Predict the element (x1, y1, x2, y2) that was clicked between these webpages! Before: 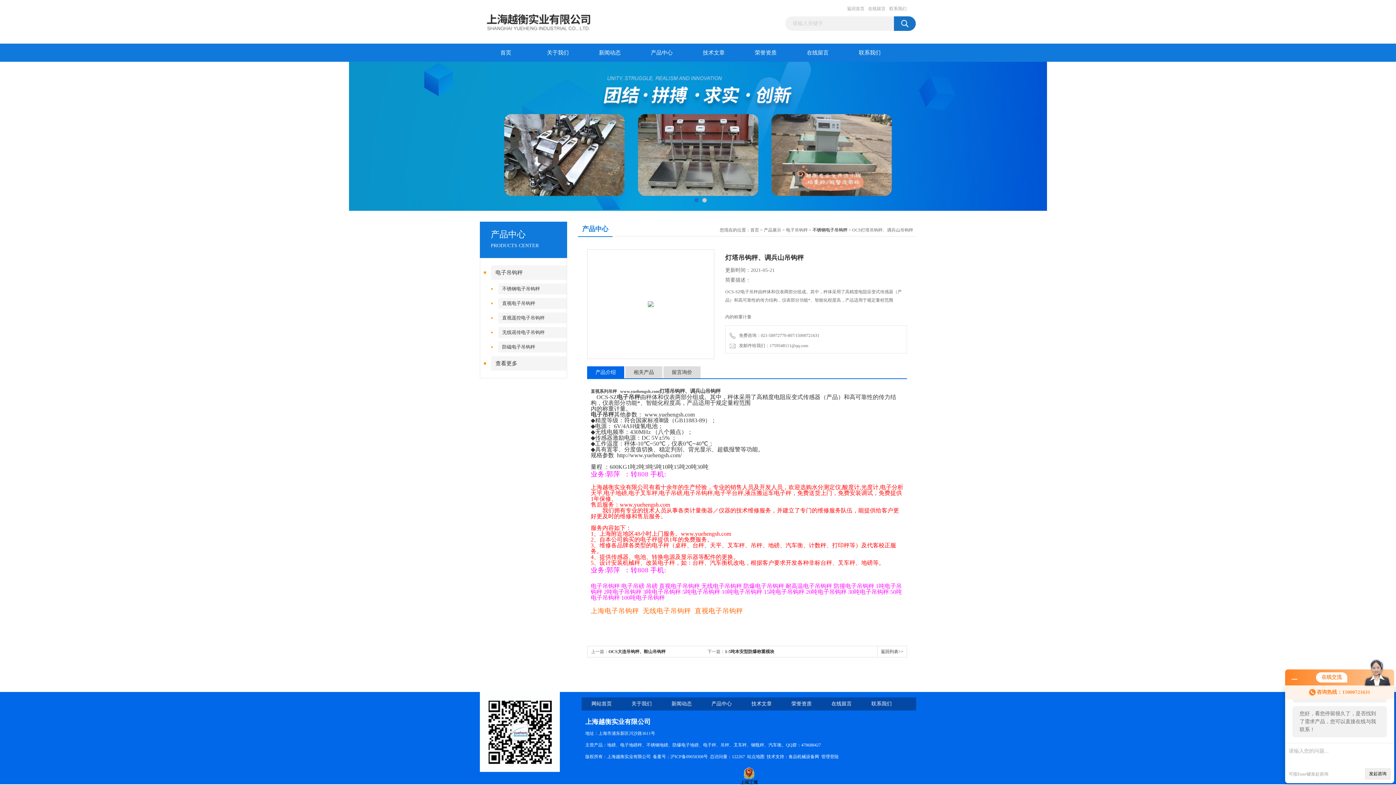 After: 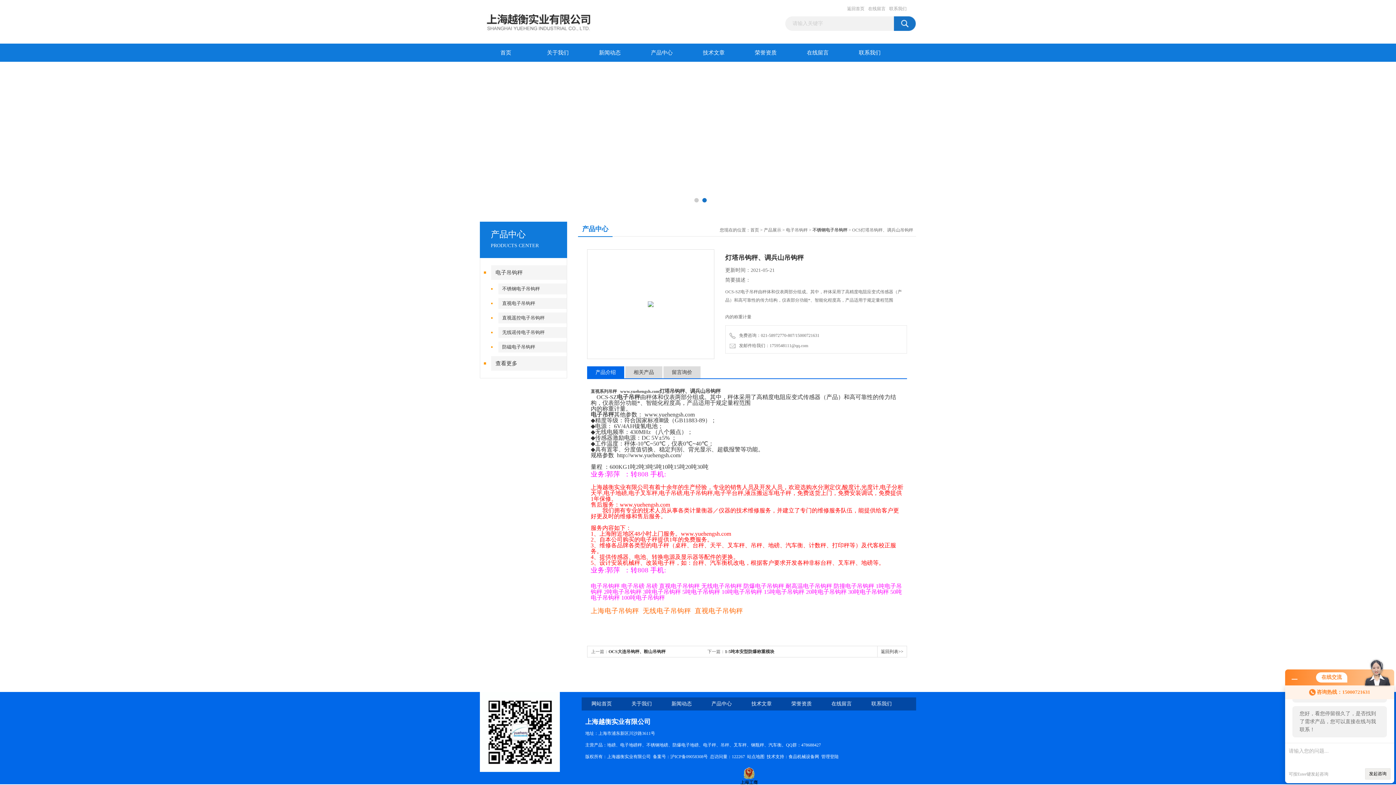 Action: label: 站点地图 bbox: (747, 754, 764, 759)